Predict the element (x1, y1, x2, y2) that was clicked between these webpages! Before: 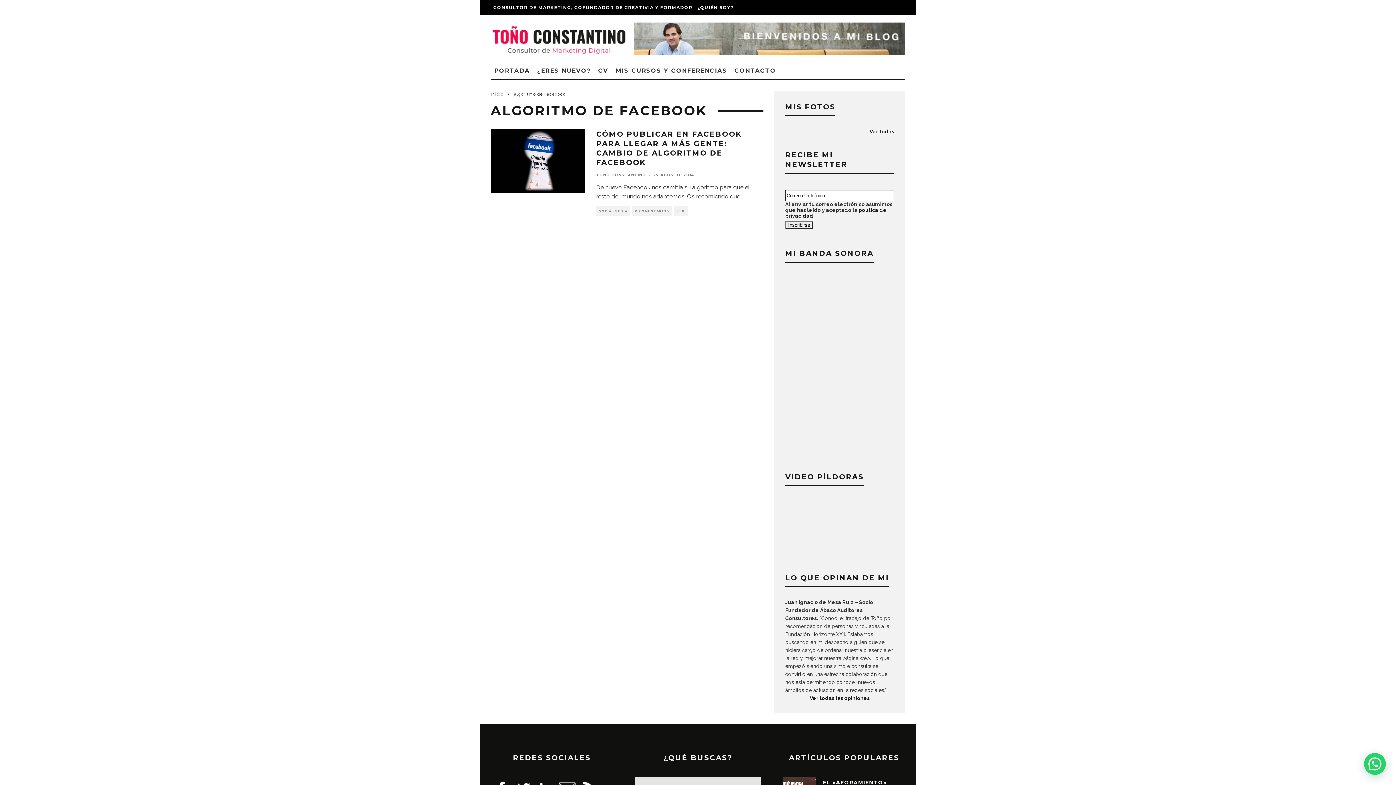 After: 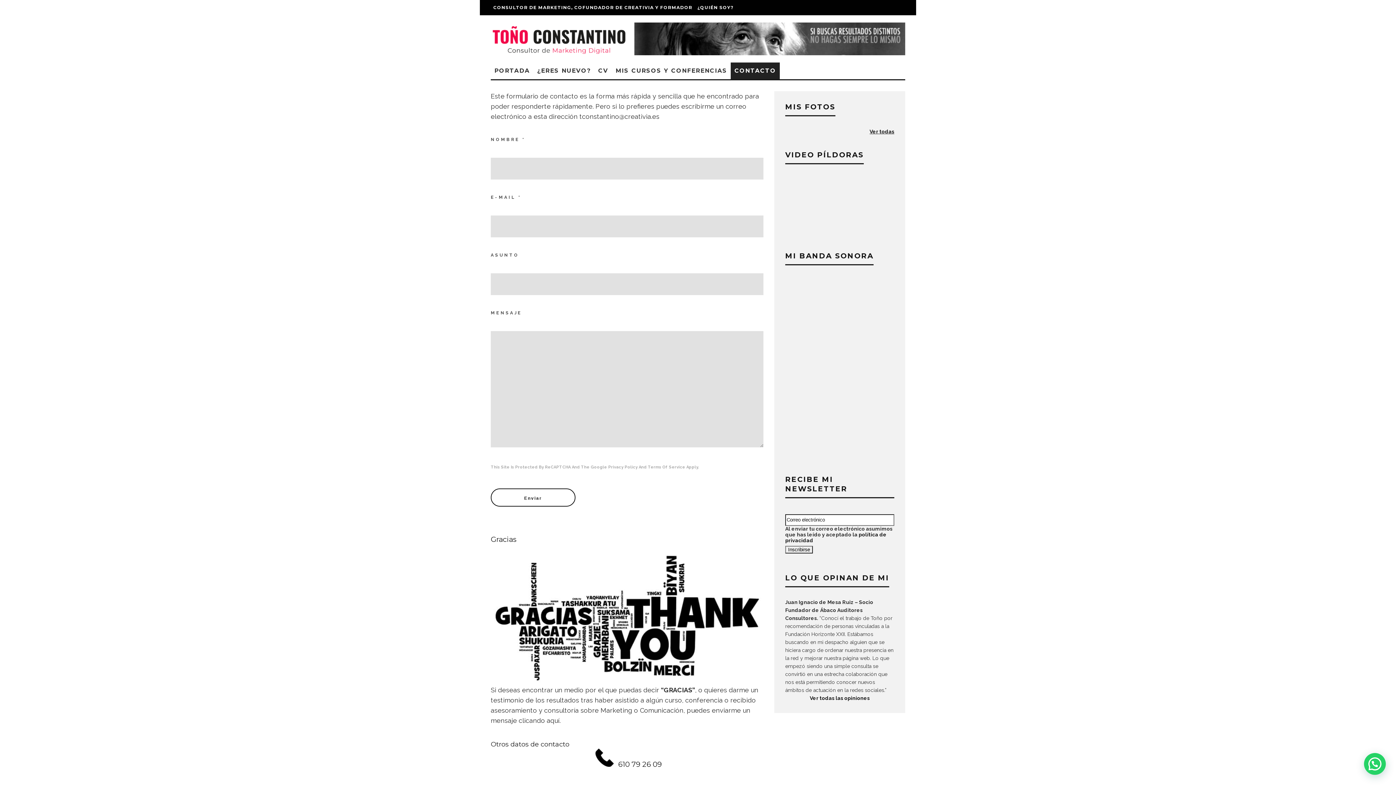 Action: label: CONTACTO bbox: (731, 62, 779, 79)